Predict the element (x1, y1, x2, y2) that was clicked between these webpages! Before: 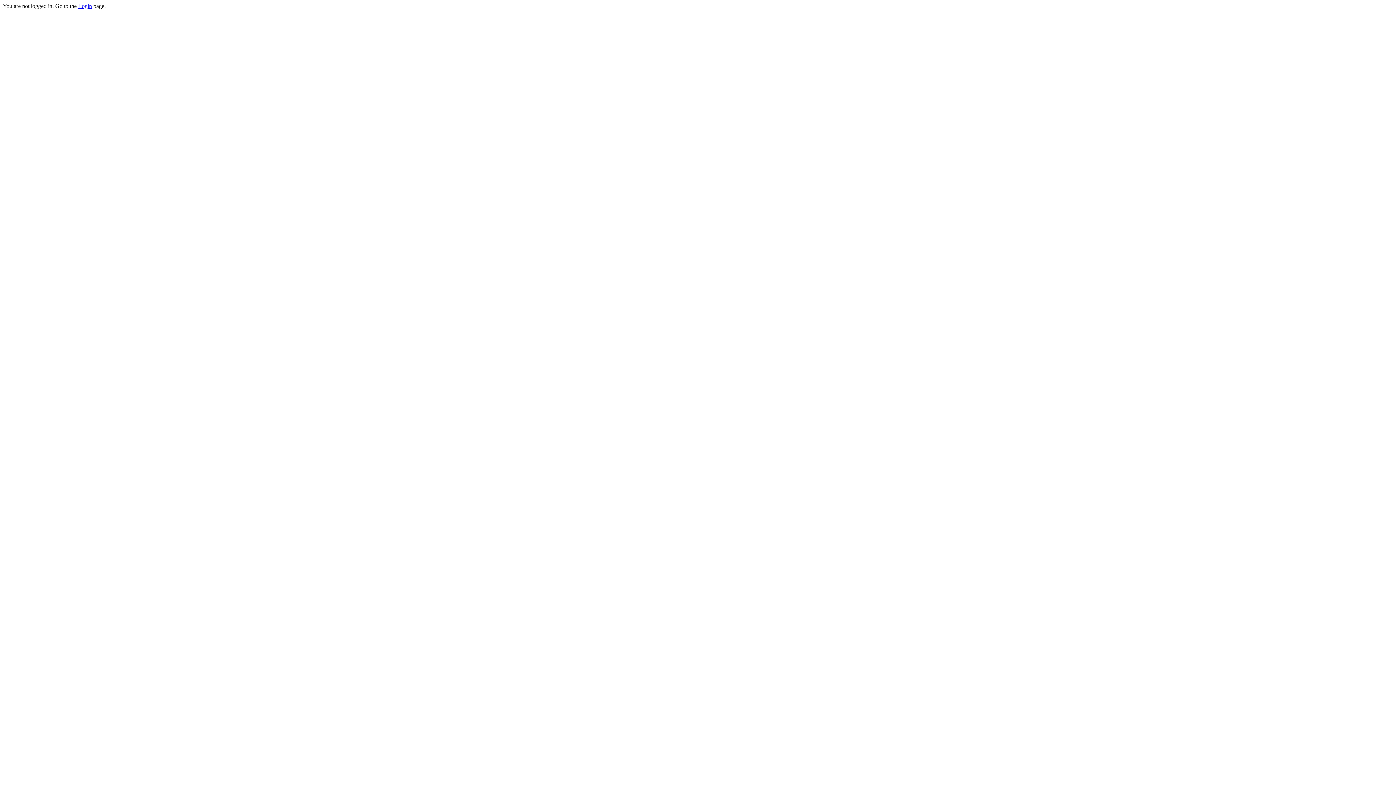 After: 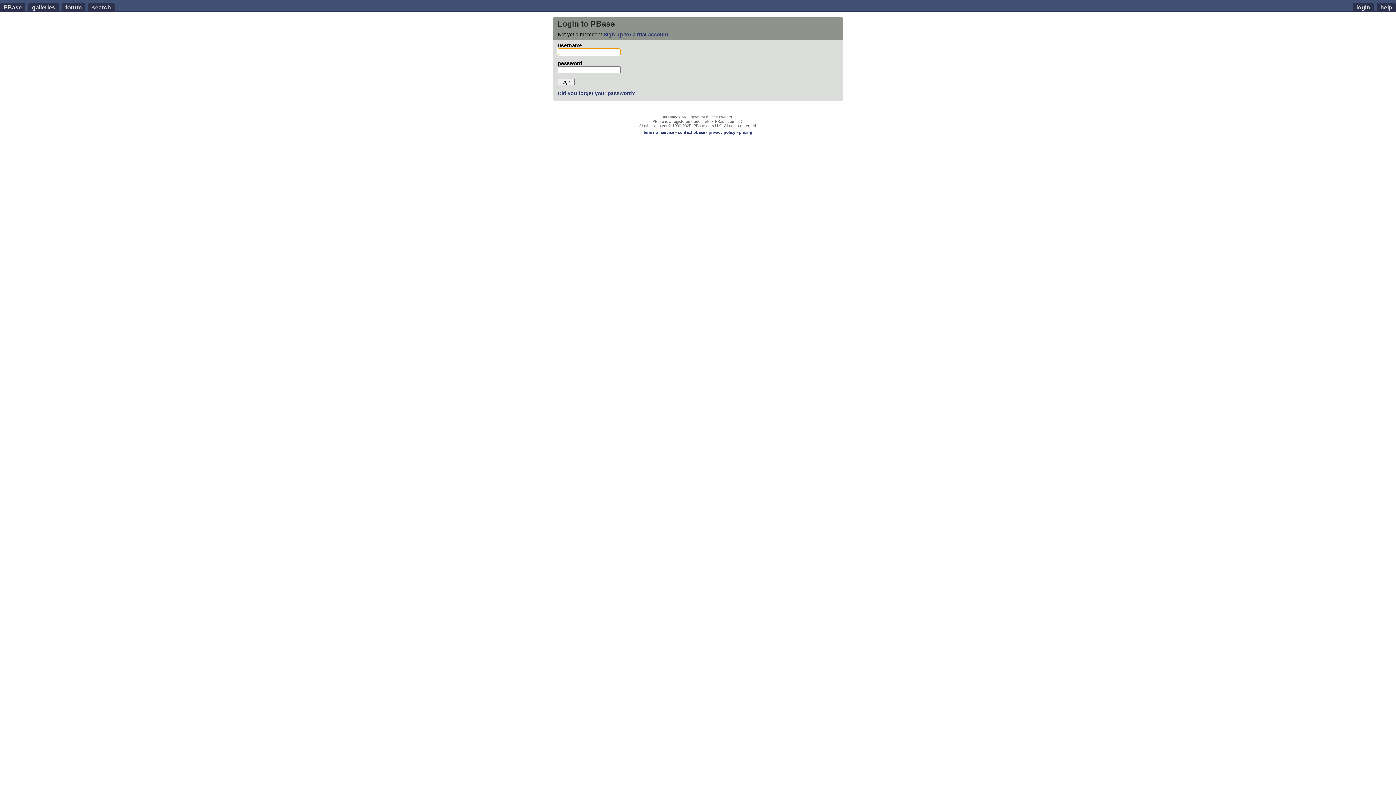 Action: bbox: (78, 2, 92, 9) label: Login